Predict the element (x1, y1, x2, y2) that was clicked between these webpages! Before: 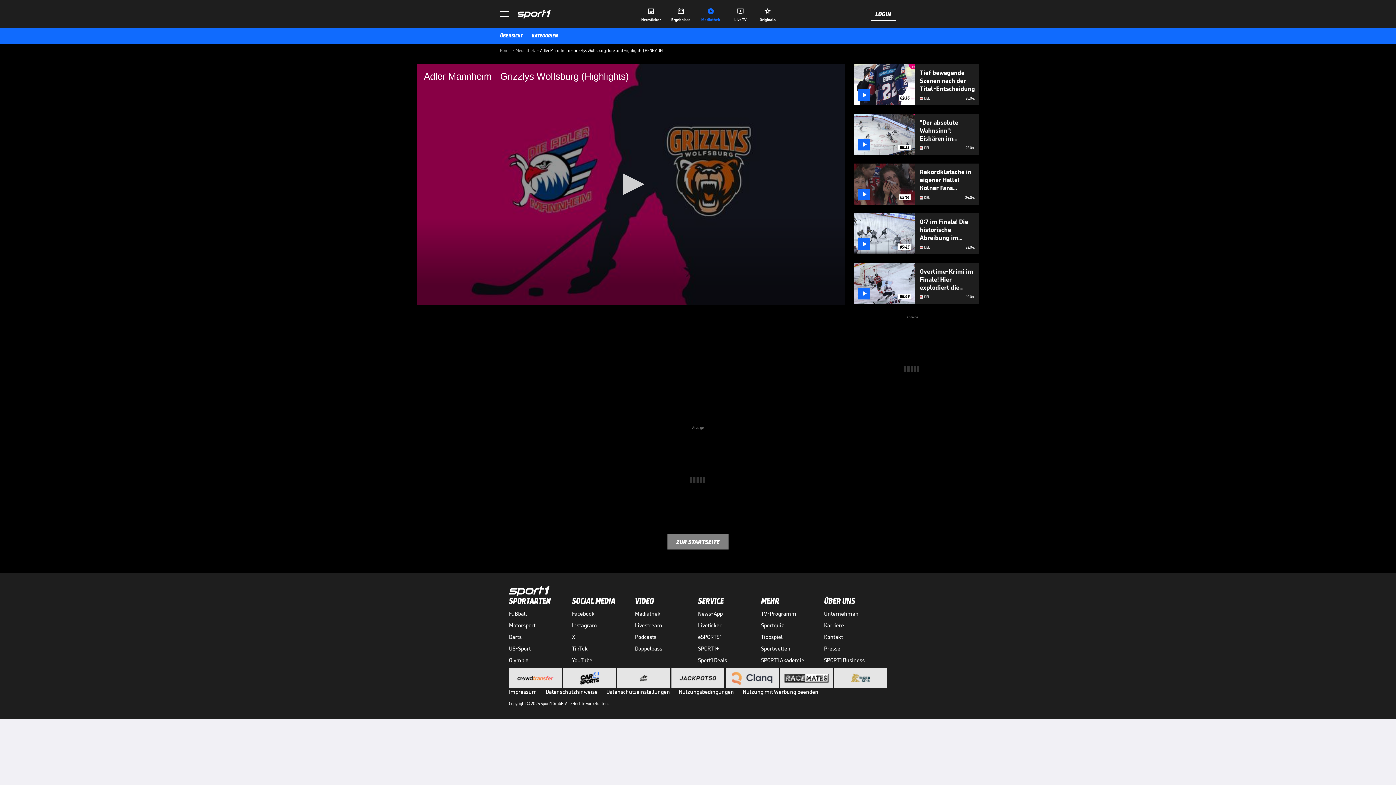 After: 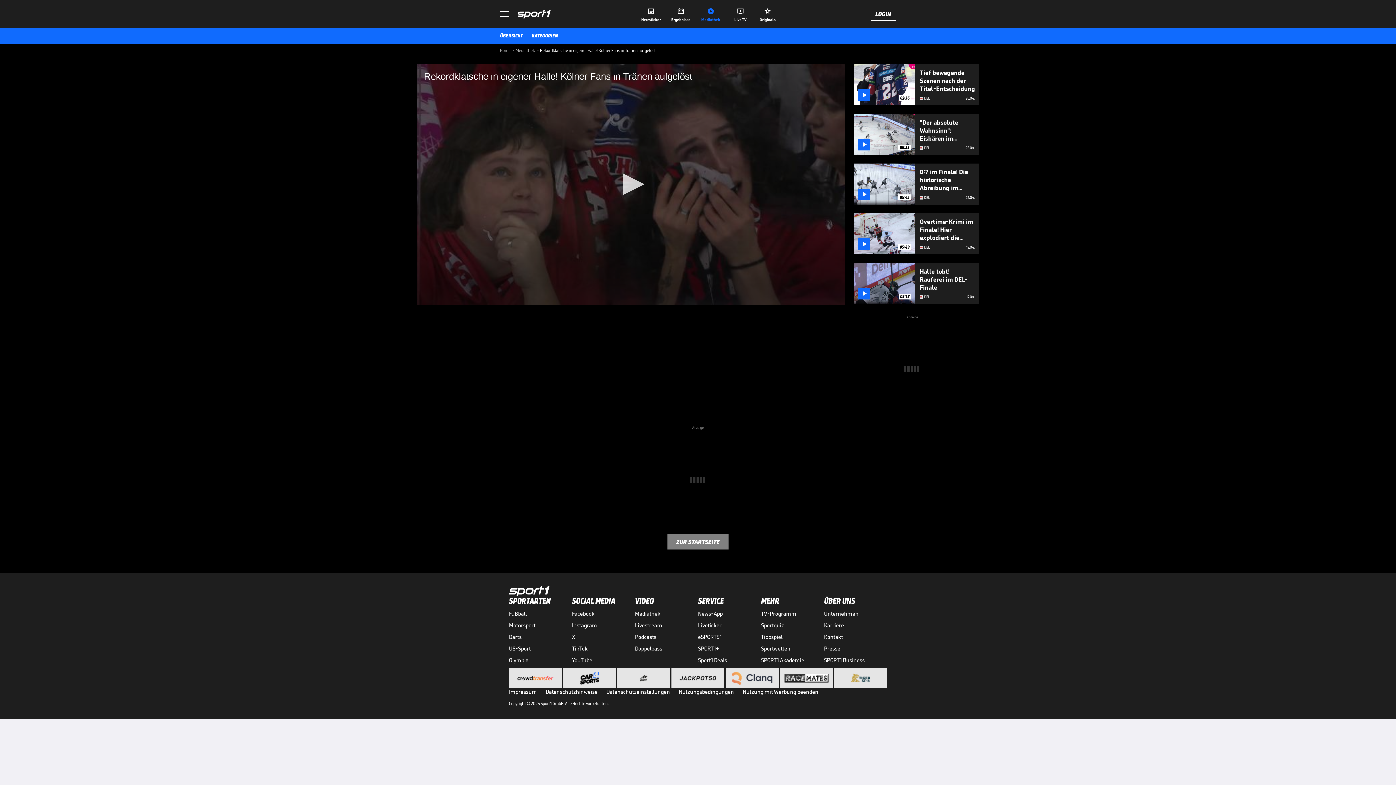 Action: label: 
05:51
Rekordklatsche in eigener Halle! Kölner Fans in Tränen aufgelöst
DEL
24.04. bbox: (854, 163, 979, 204)